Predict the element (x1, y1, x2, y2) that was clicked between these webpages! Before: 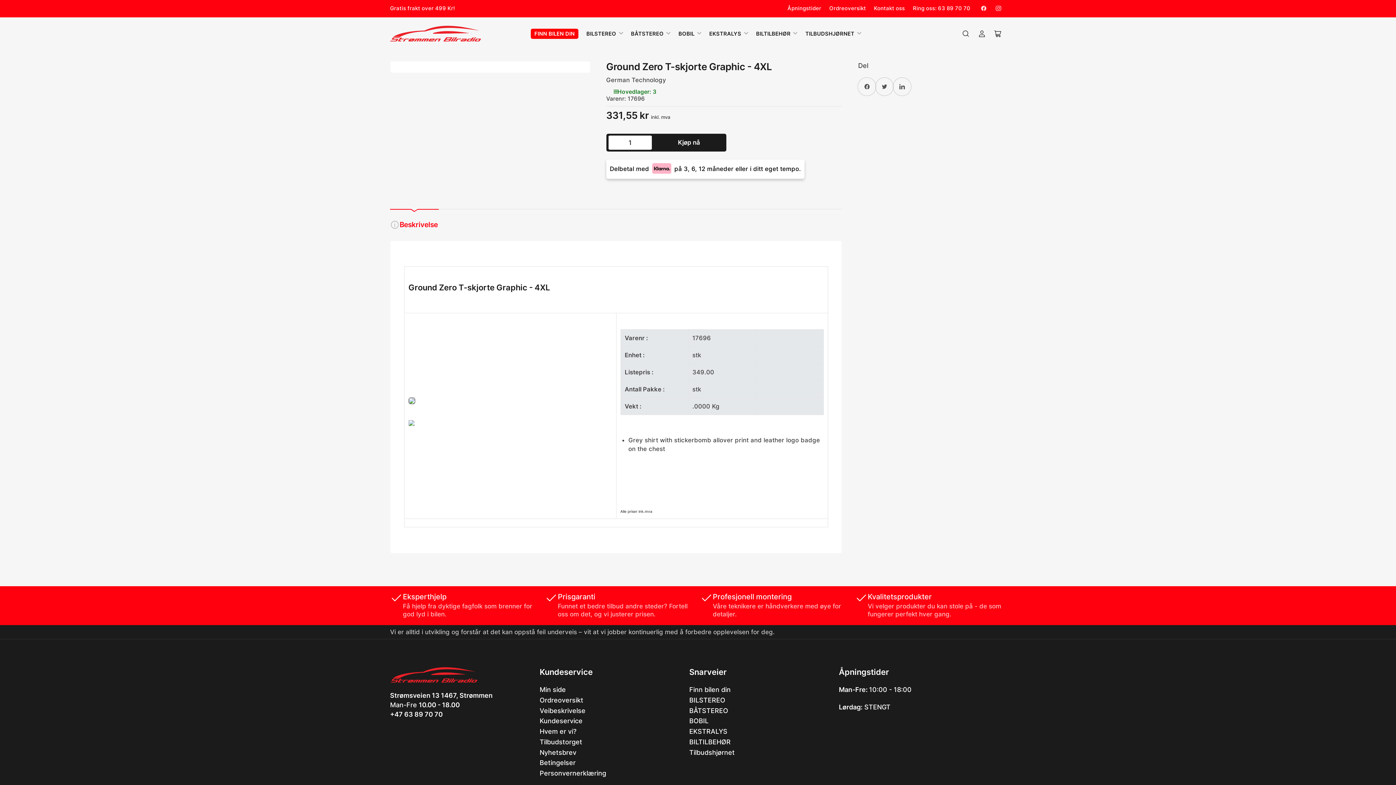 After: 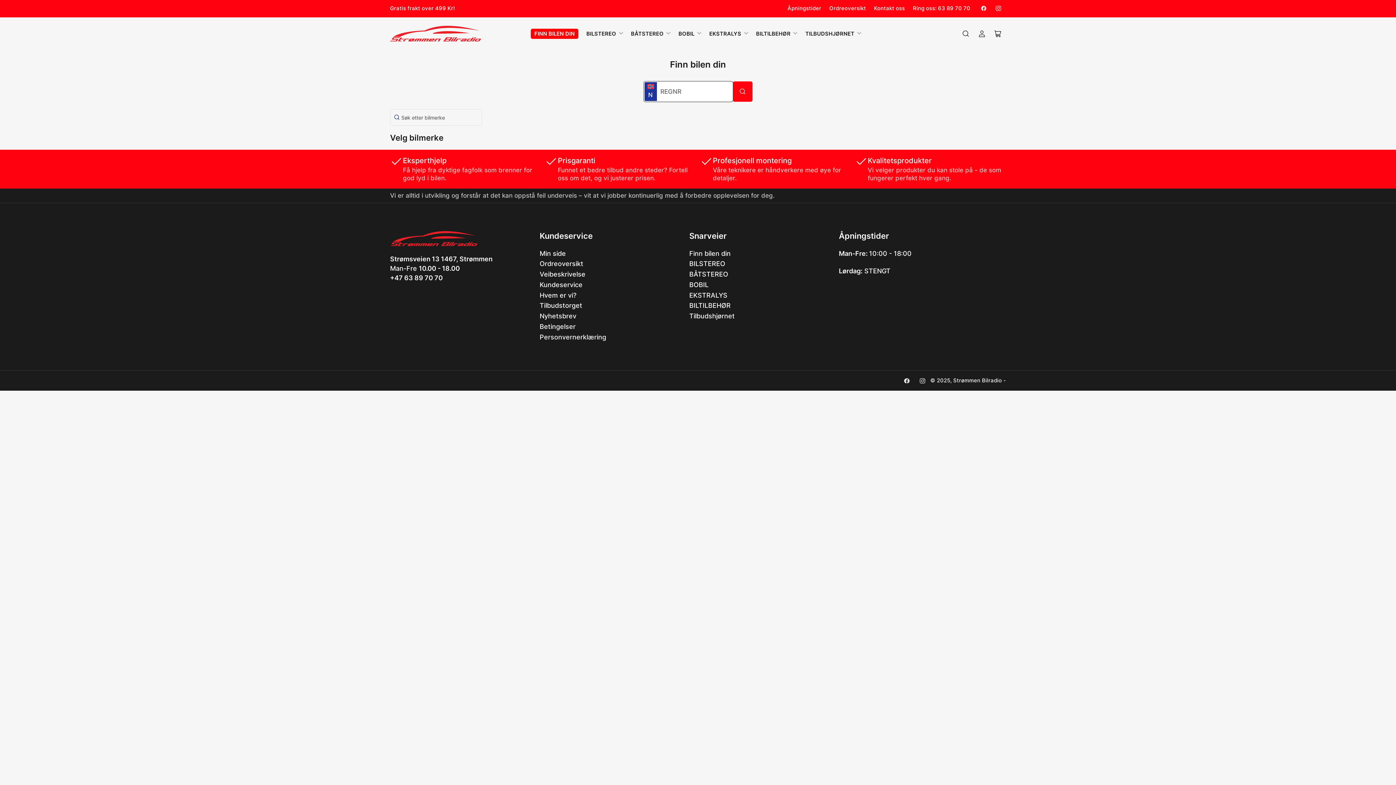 Action: bbox: (530, 28, 578, 38) label: FINN BILEN DIN